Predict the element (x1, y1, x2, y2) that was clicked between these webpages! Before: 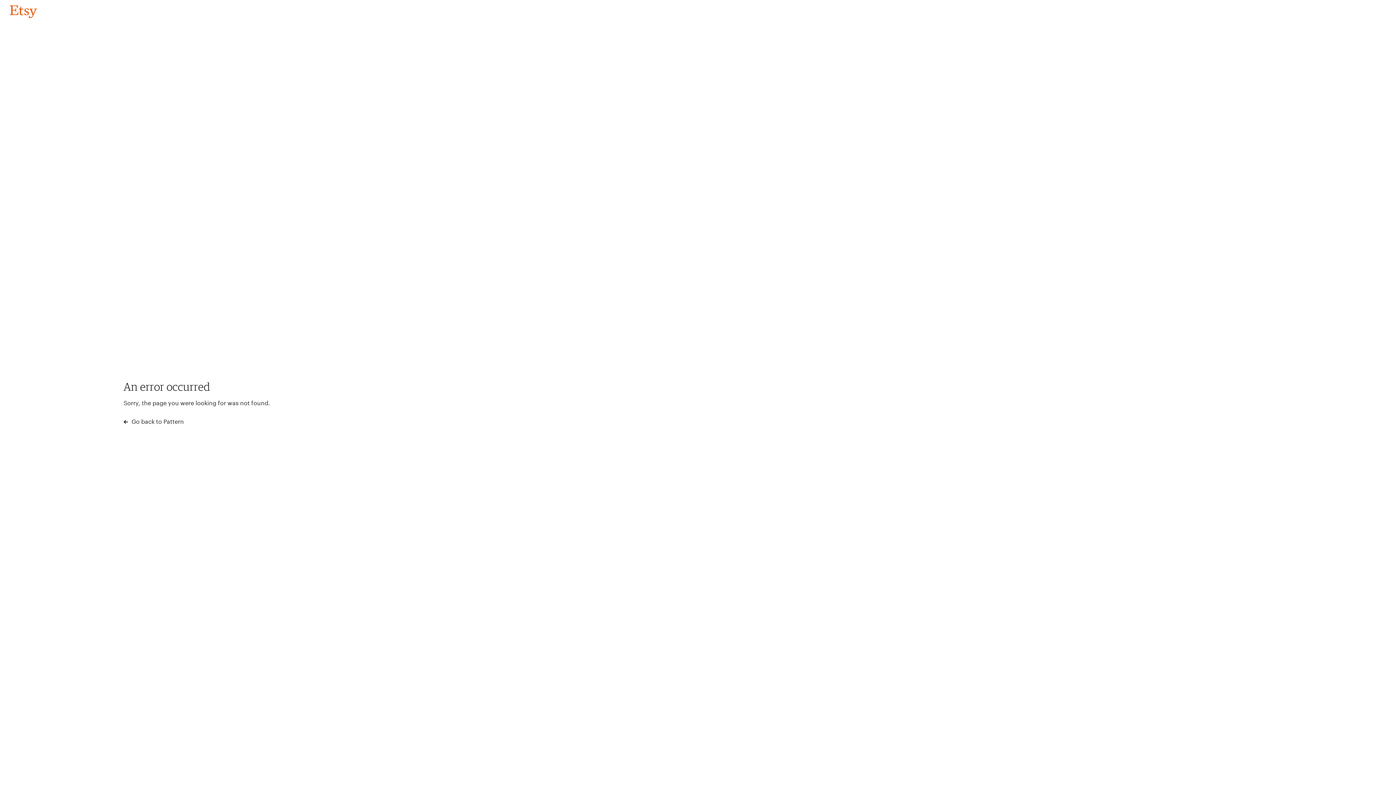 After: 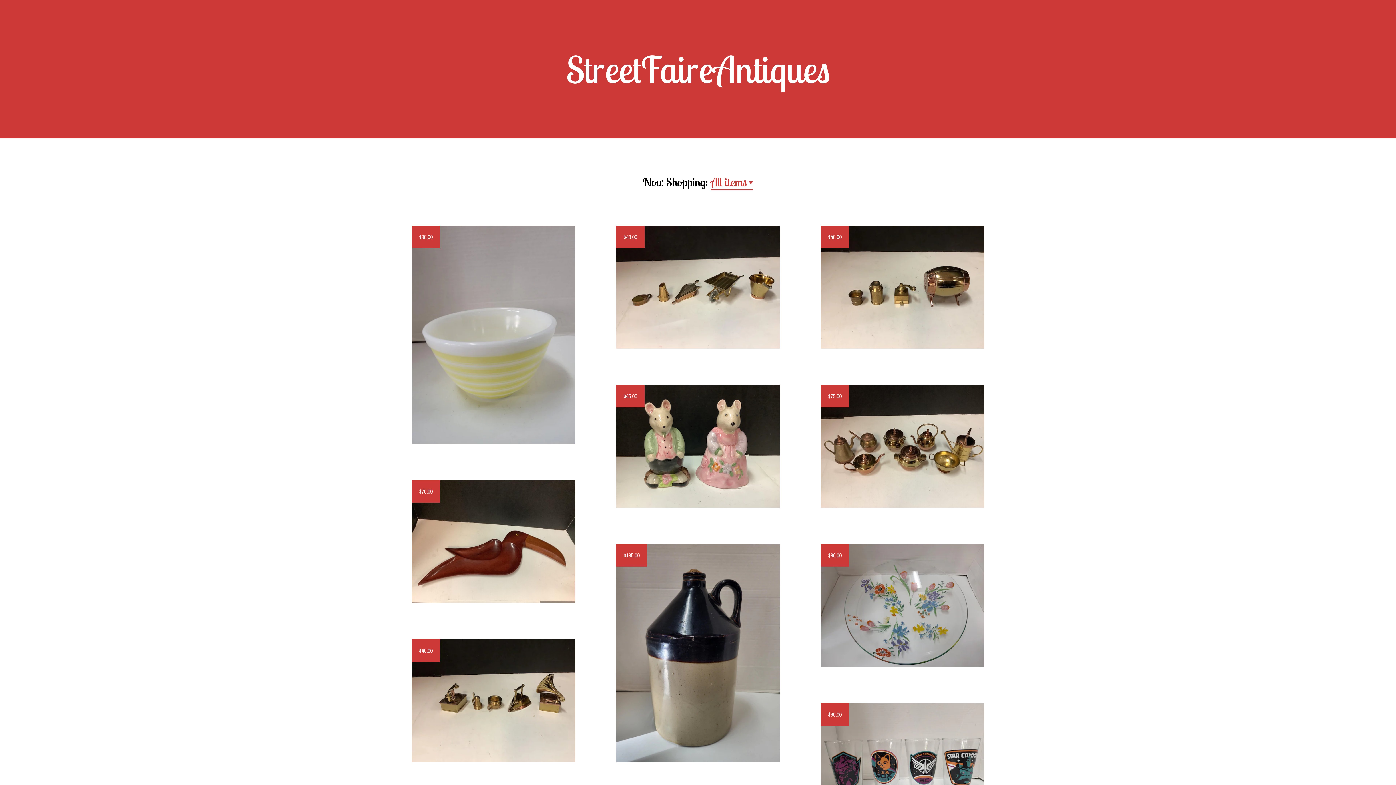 Action: label: Go back to Pattern bbox: (4, 3, 42, 18)